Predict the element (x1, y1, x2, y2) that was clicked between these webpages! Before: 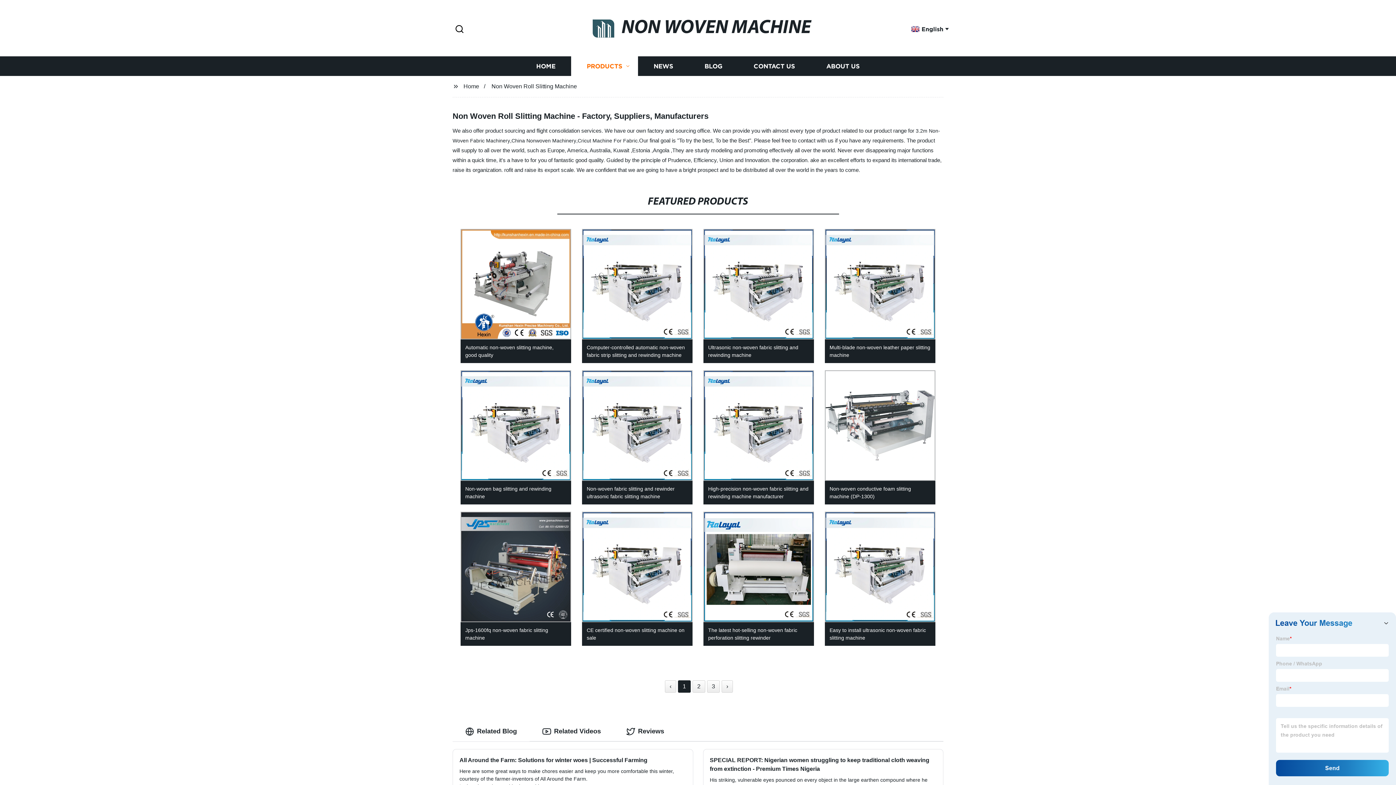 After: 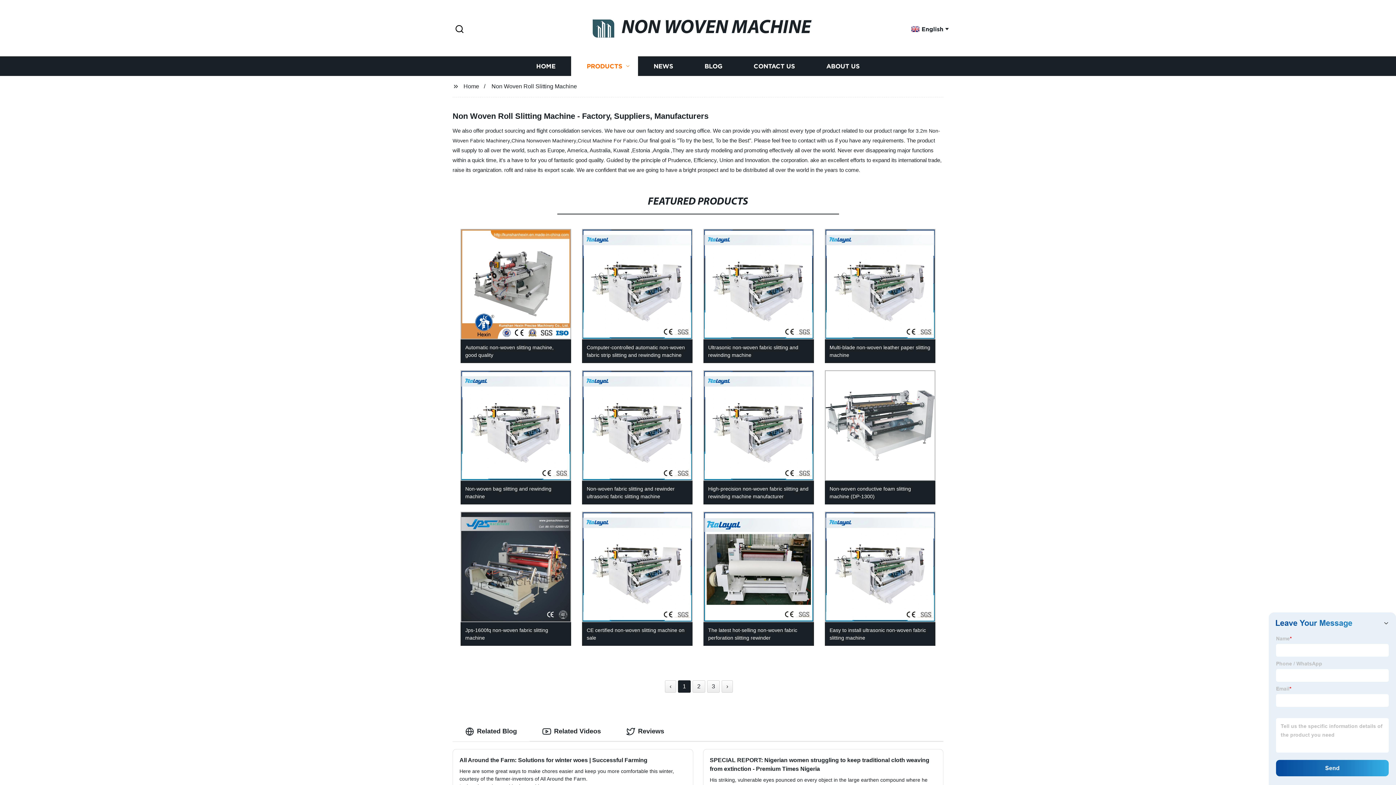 Action: bbox: (491, 83, 577, 89) label: Non Woven Roll Slitting Machine